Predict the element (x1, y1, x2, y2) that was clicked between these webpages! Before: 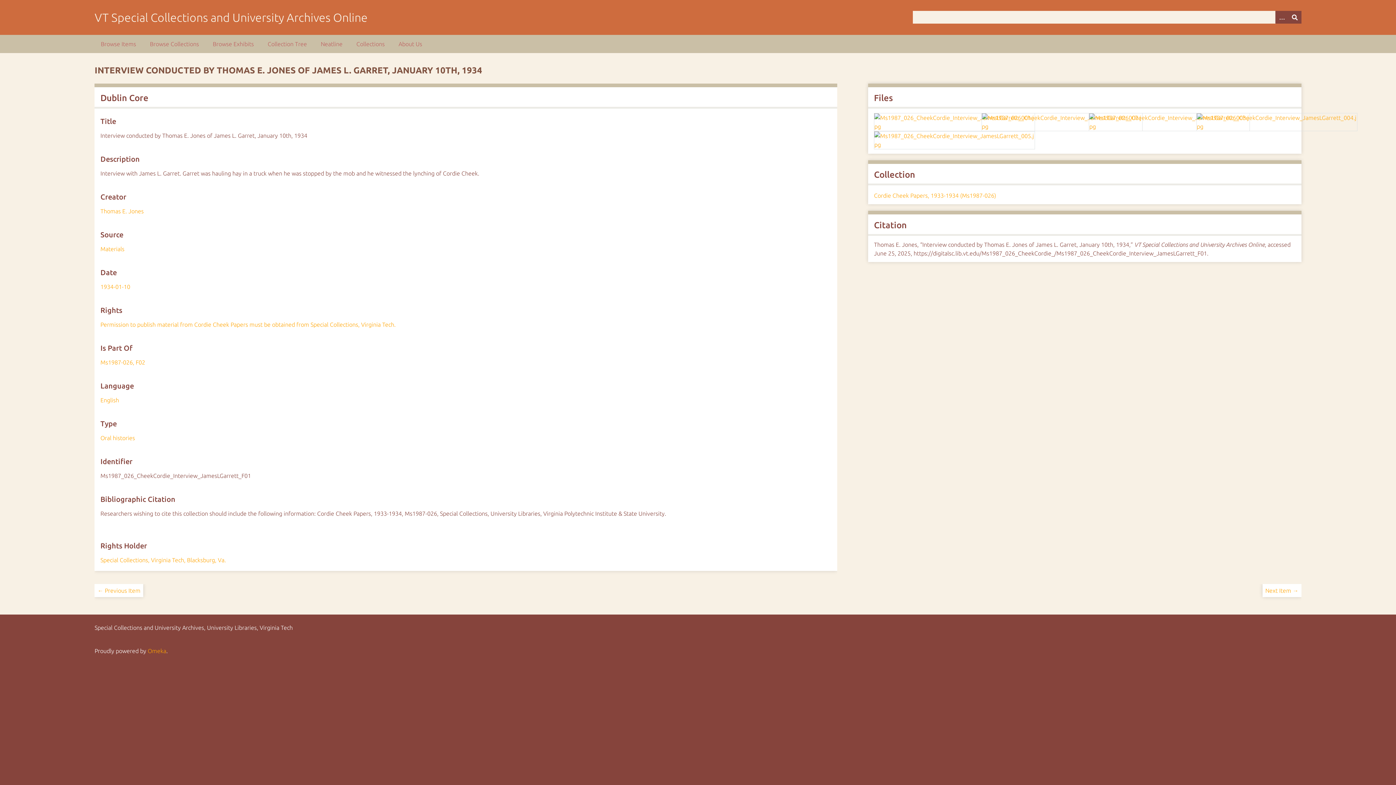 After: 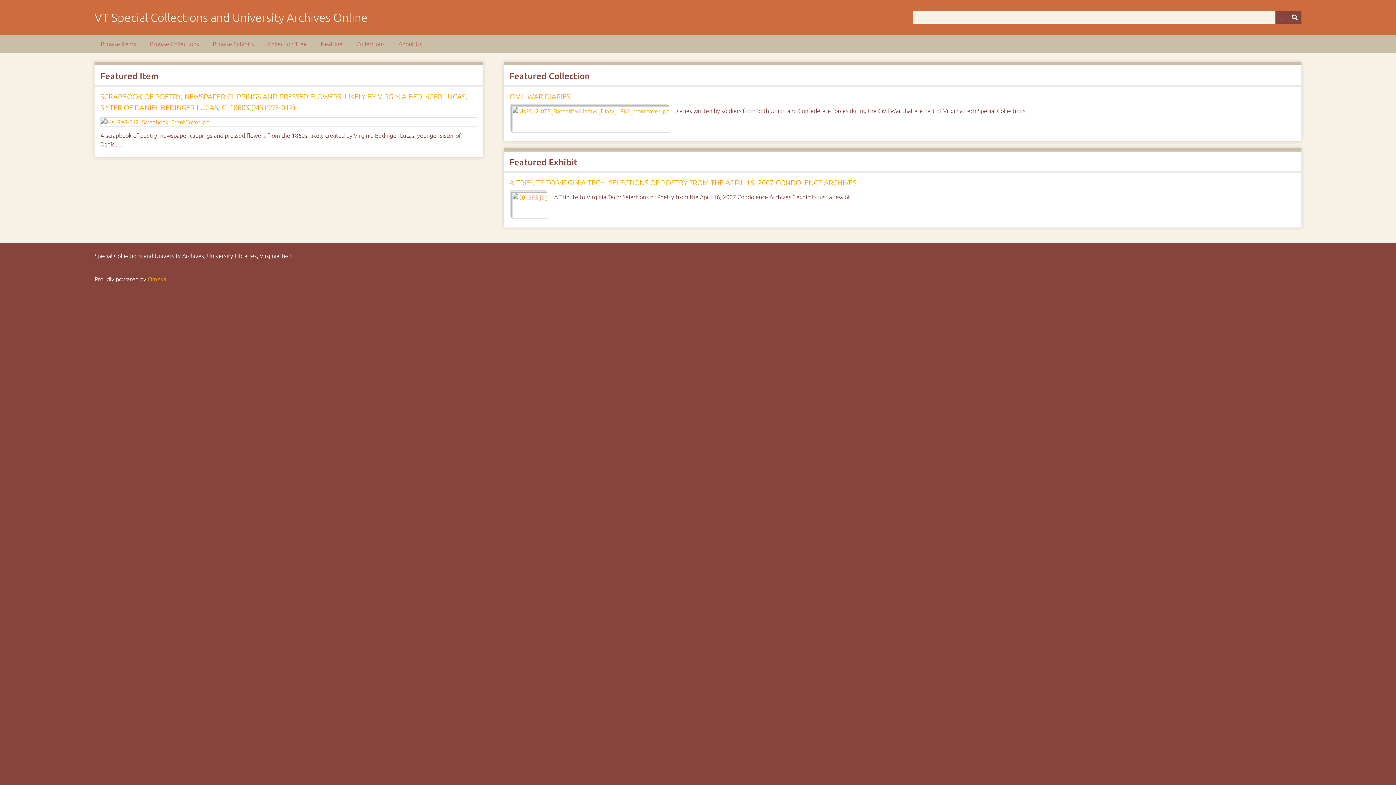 Action: label: VT Special Collections and University Archives Online bbox: (94, 10, 367, 24)